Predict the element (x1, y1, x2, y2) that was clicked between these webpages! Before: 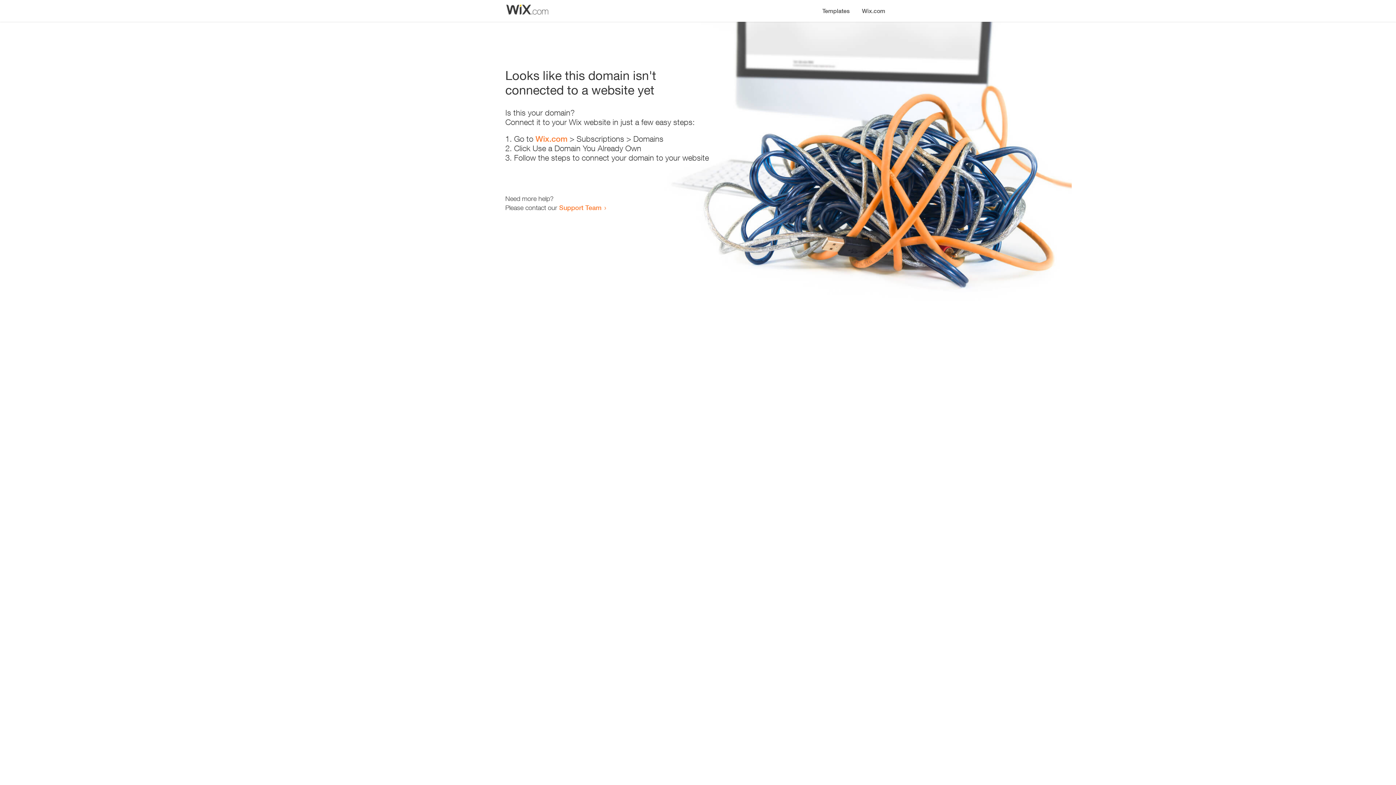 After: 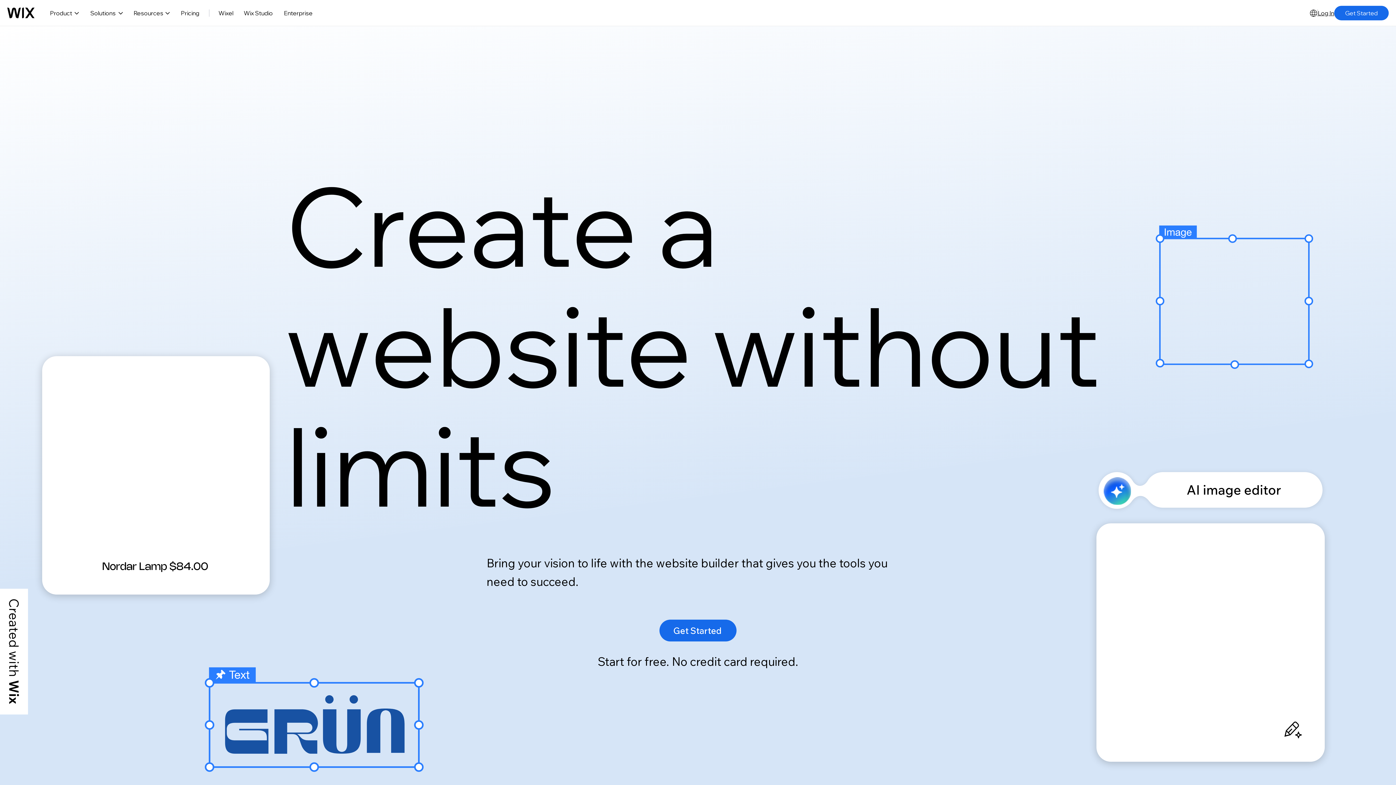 Action: bbox: (535, 134, 567, 143) label: Wix.com